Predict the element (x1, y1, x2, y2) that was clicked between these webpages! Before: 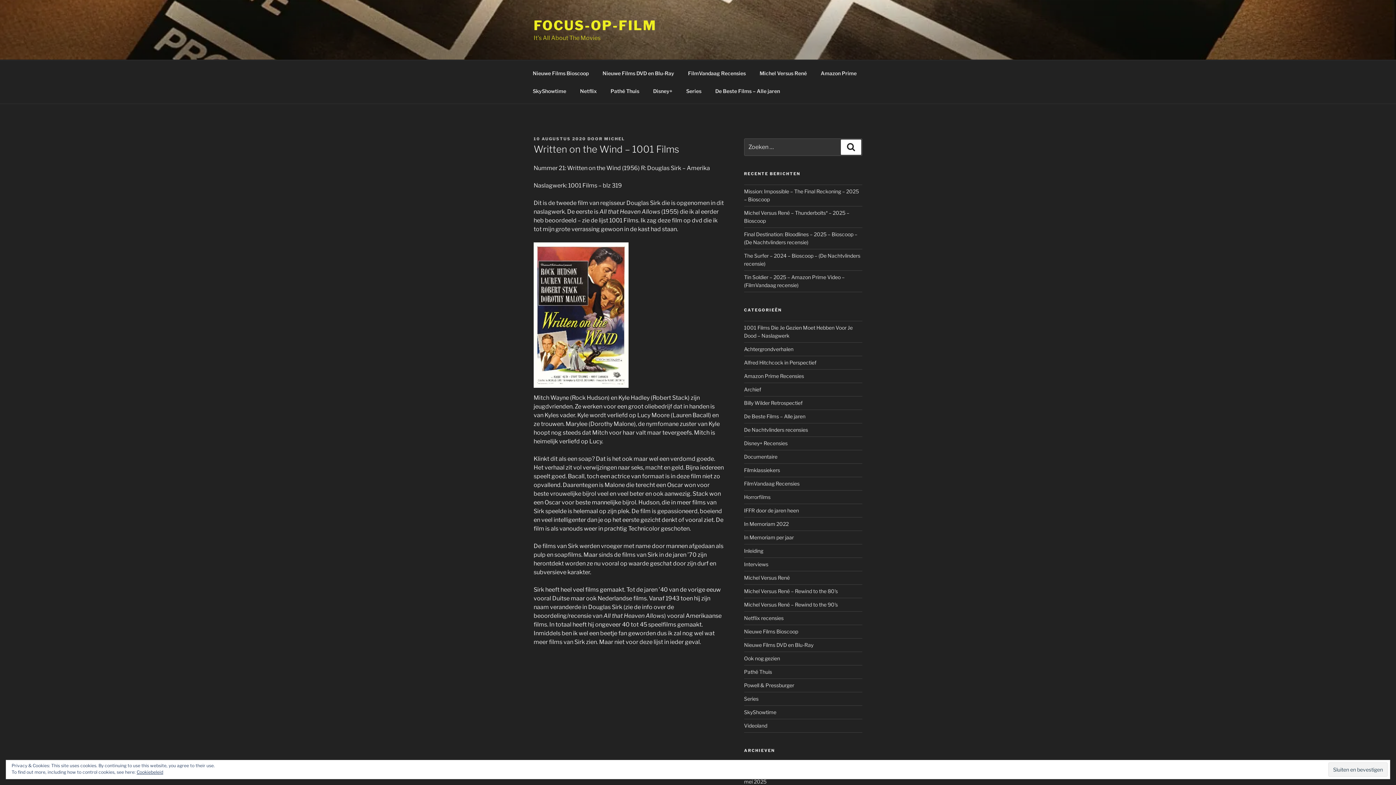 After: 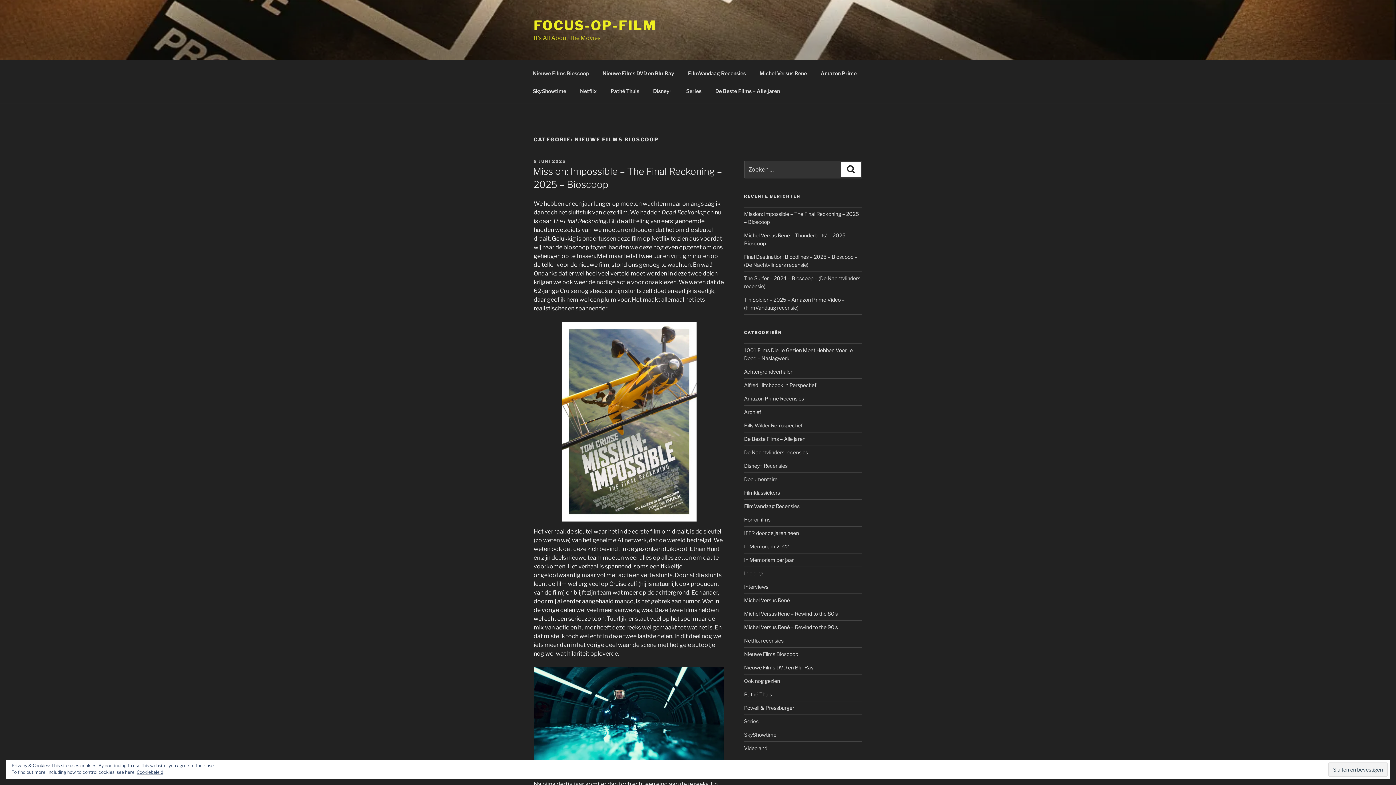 Action: bbox: (744, 628, 798, 635) label: Nieuwe Films Bioscoop